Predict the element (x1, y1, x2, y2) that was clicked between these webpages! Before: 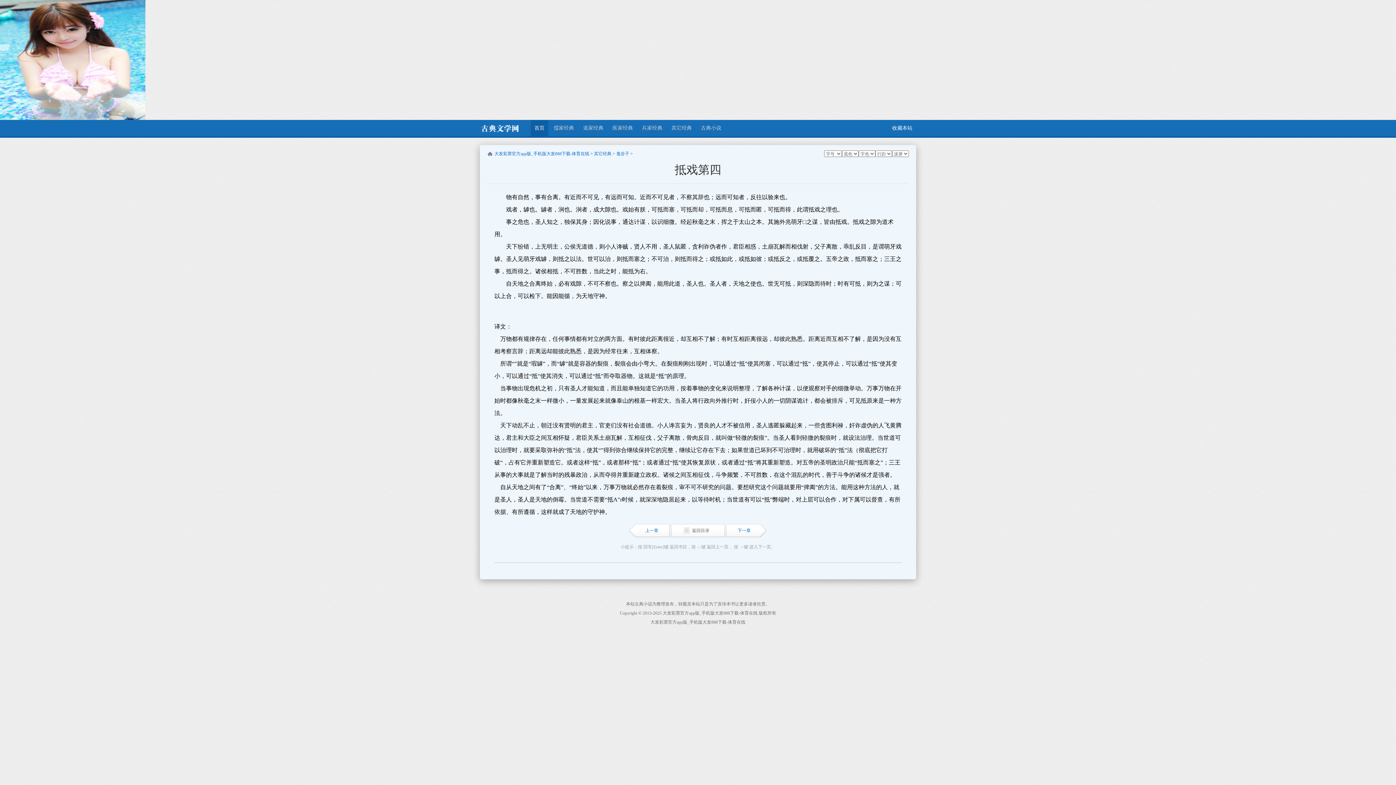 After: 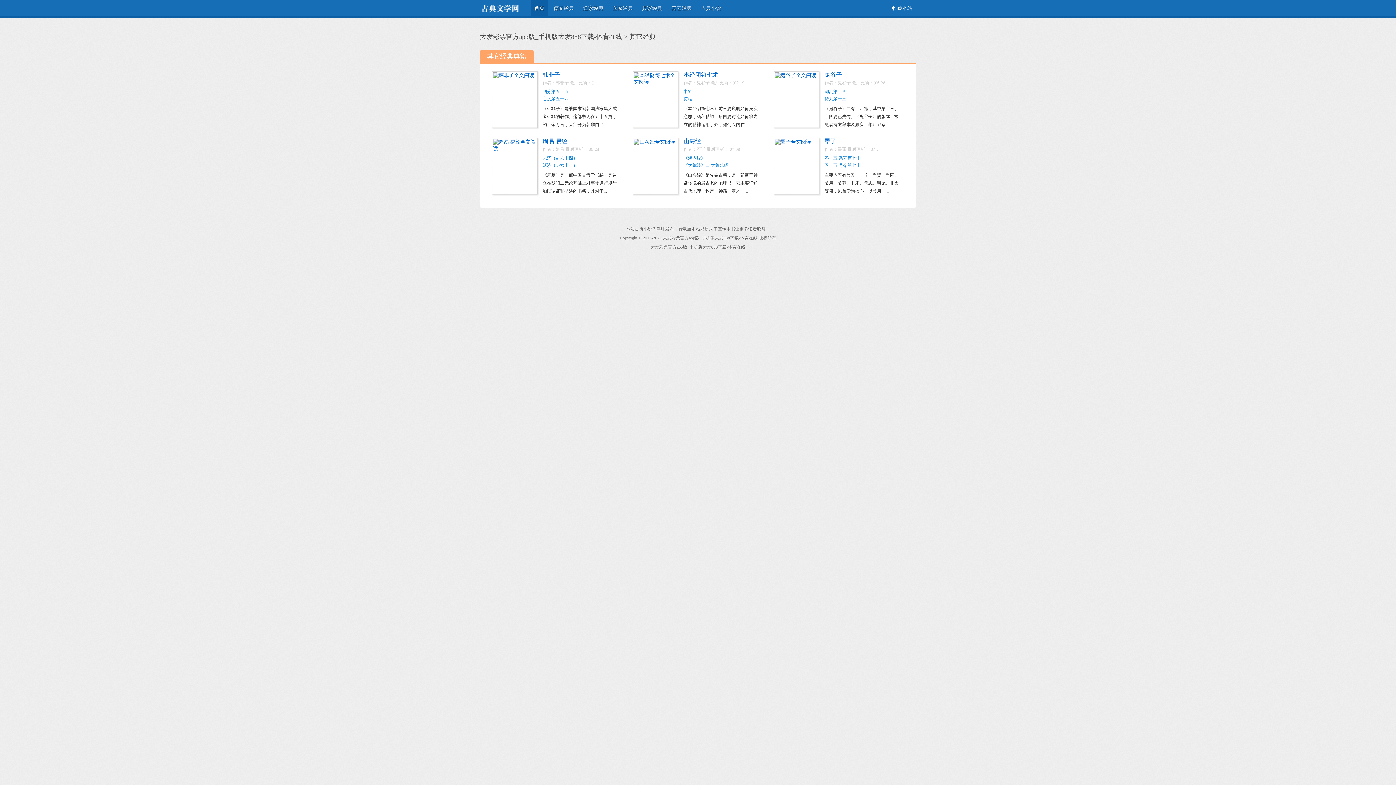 Action: bbox: (594, 151, 611, 156) label: 其它经典